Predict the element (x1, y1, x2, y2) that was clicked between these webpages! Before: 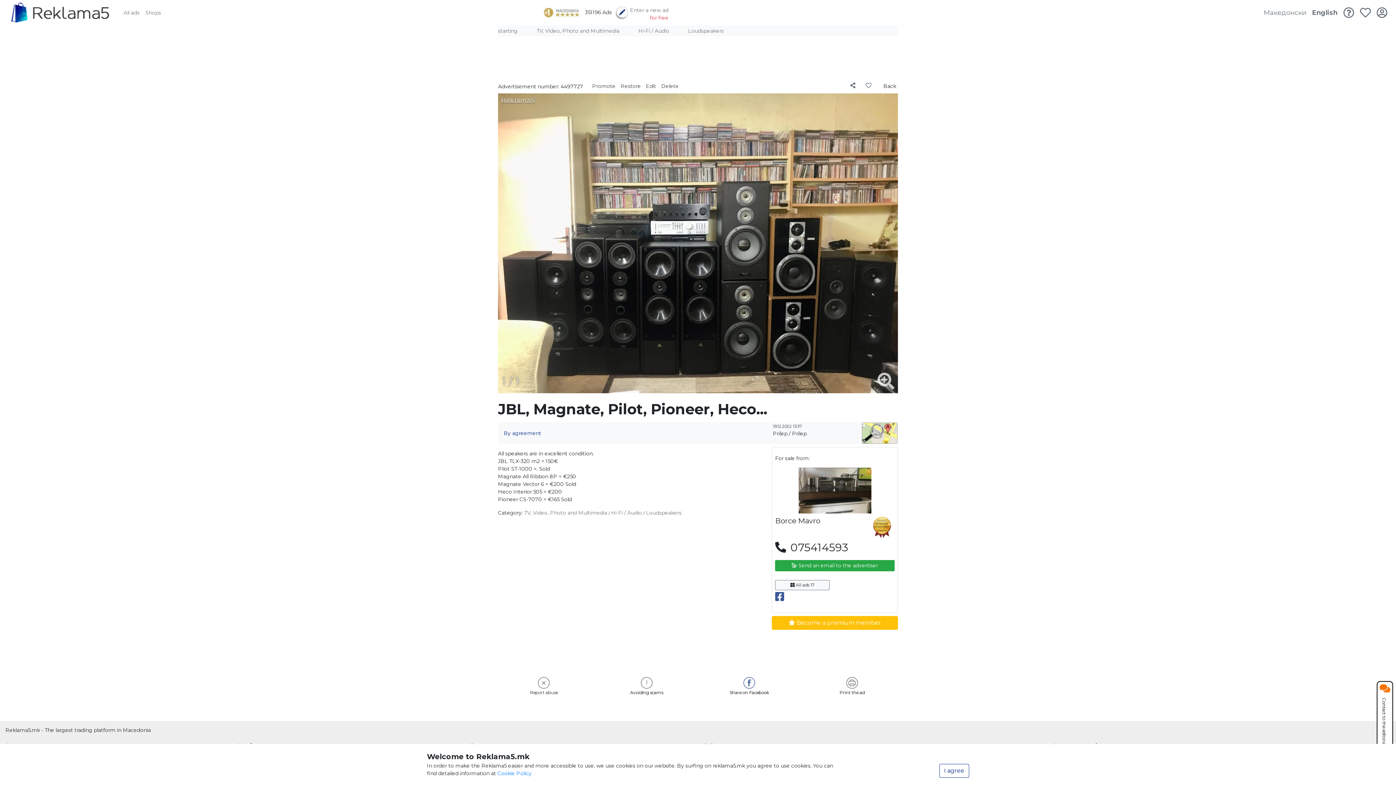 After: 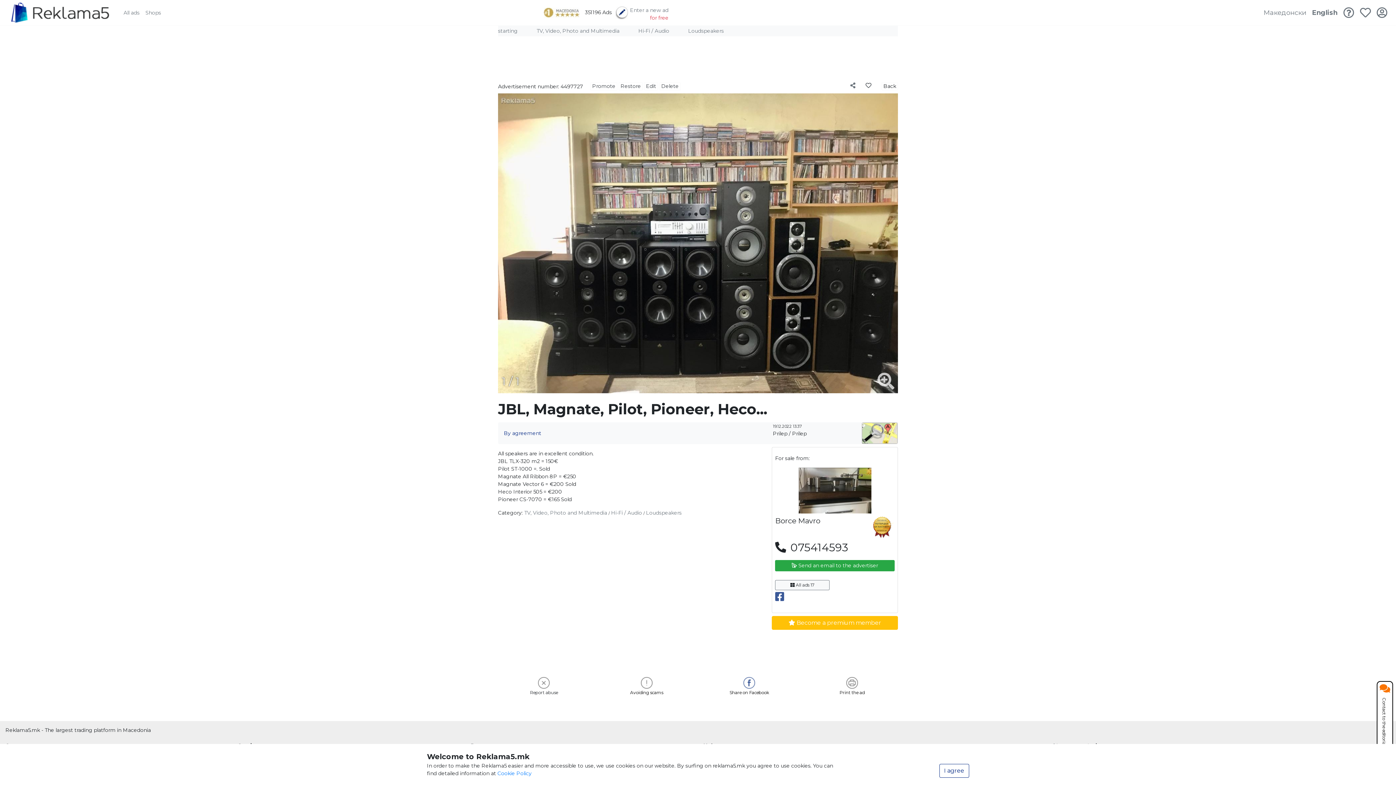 Action: bbox: (865, 82, 877, 89)